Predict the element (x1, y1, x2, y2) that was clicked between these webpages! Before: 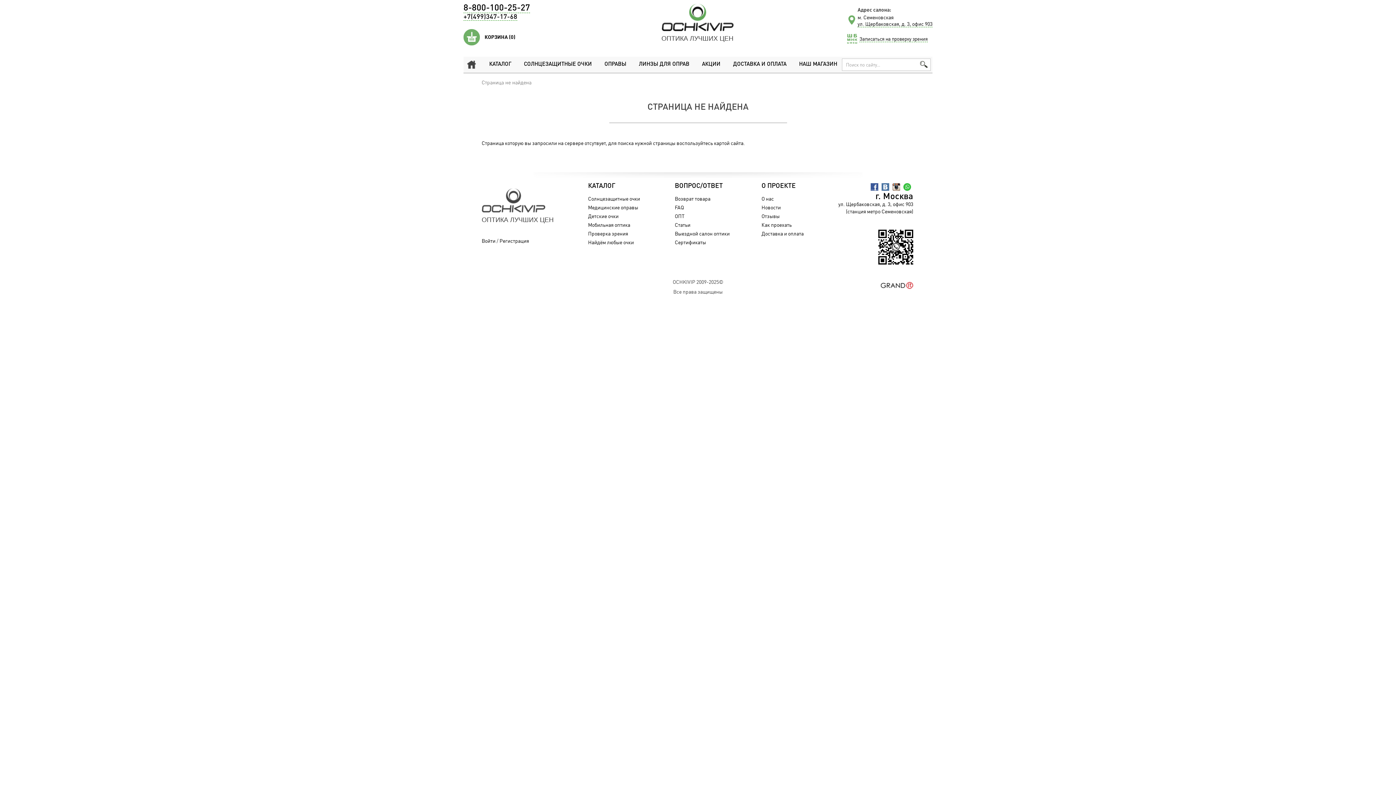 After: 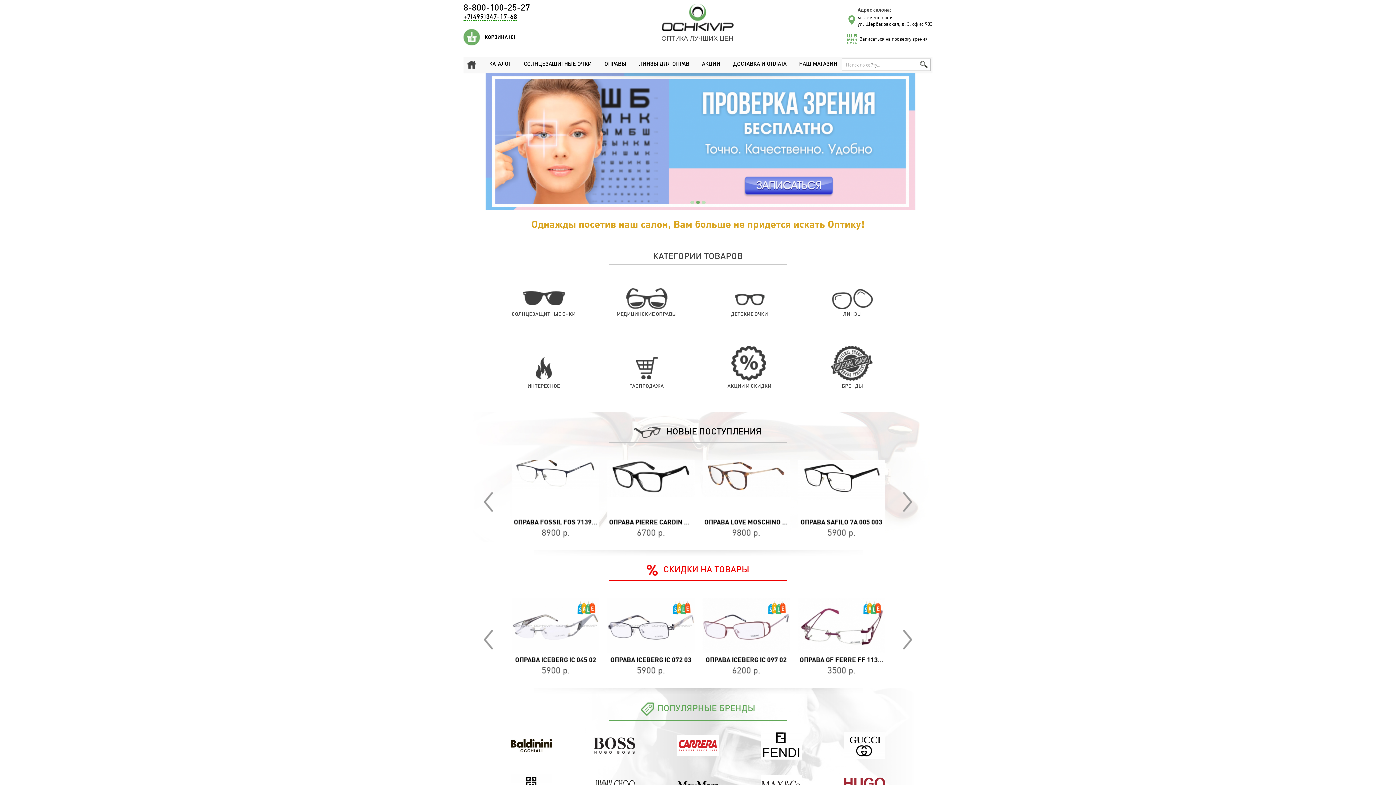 Action: bbox: (661, 3, 733, 31)